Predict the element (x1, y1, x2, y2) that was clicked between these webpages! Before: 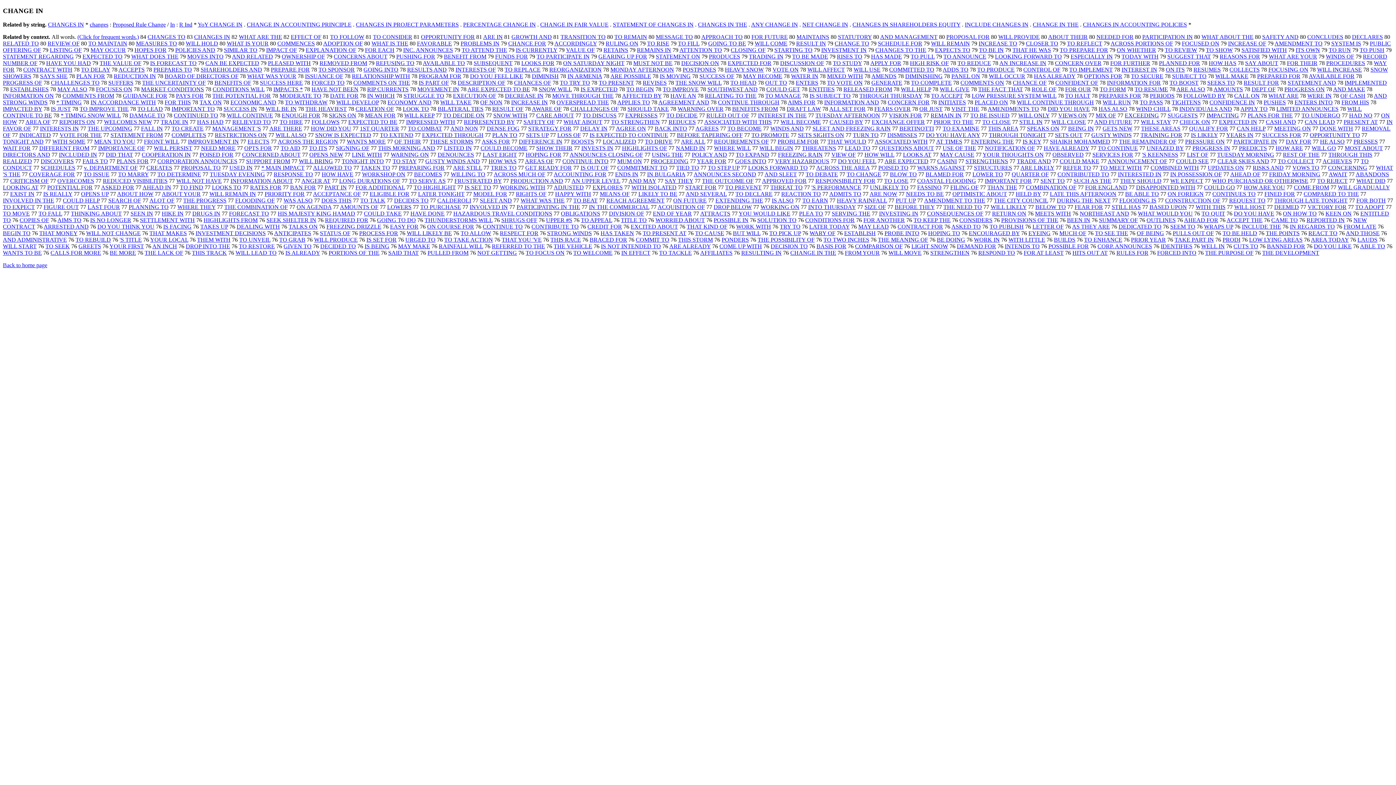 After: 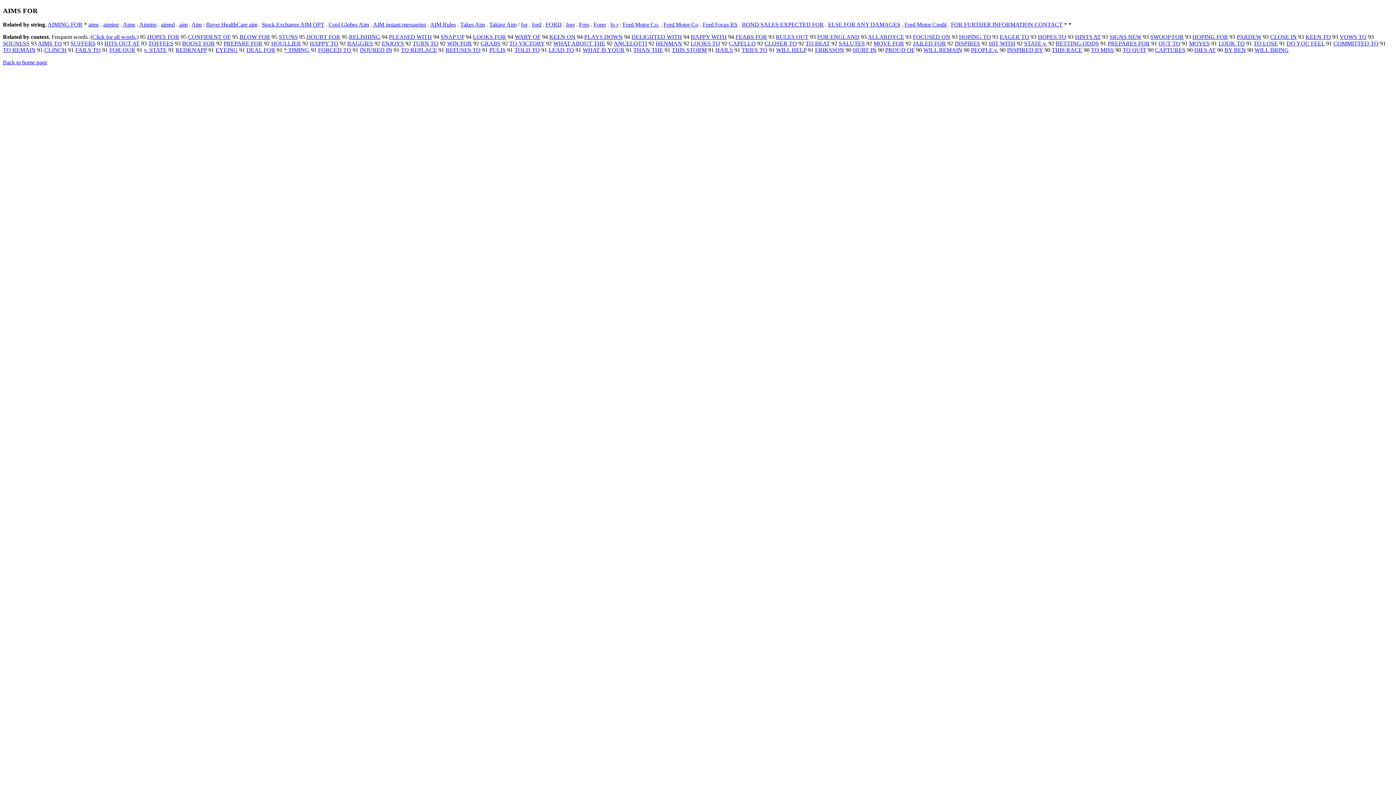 Action: bbox: (788, 99, 815, 105) label: AIMS FOR